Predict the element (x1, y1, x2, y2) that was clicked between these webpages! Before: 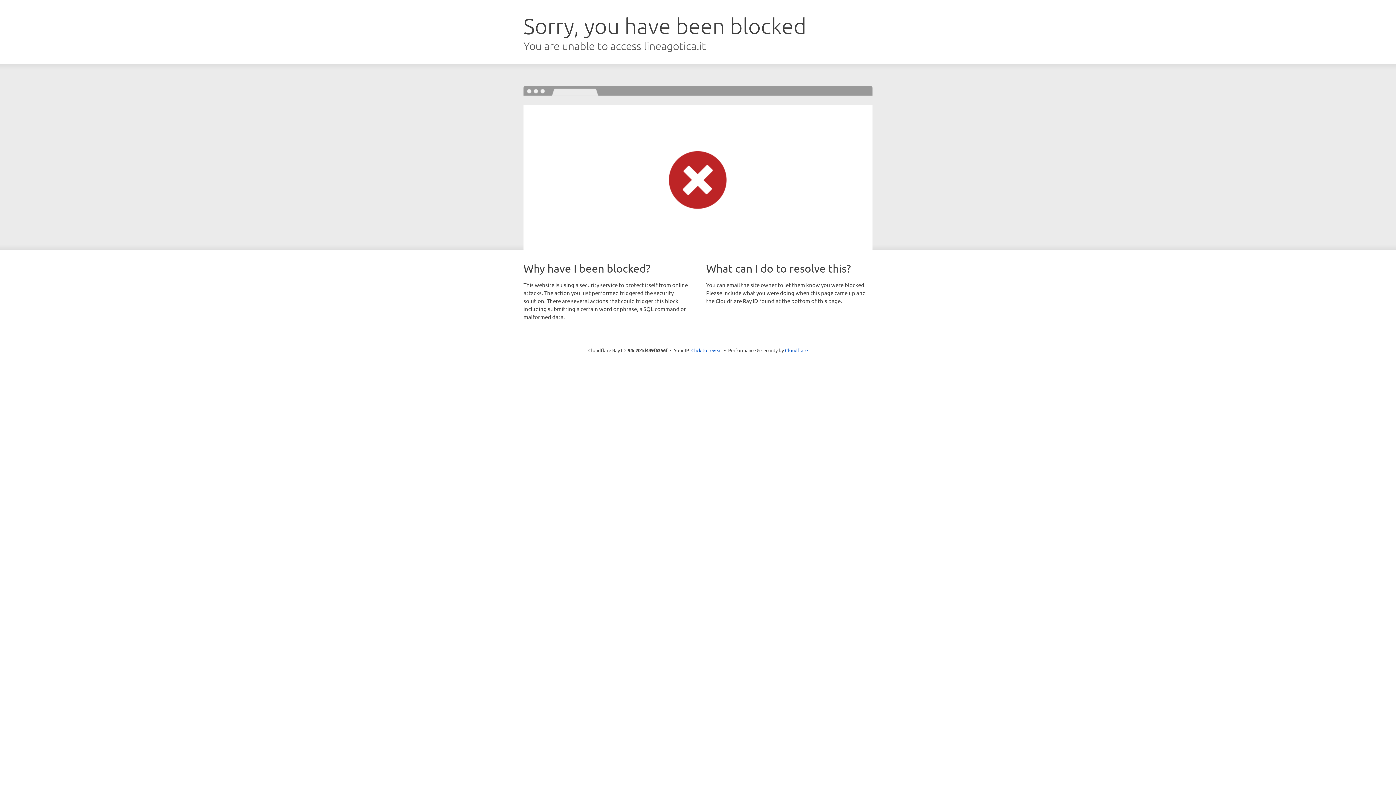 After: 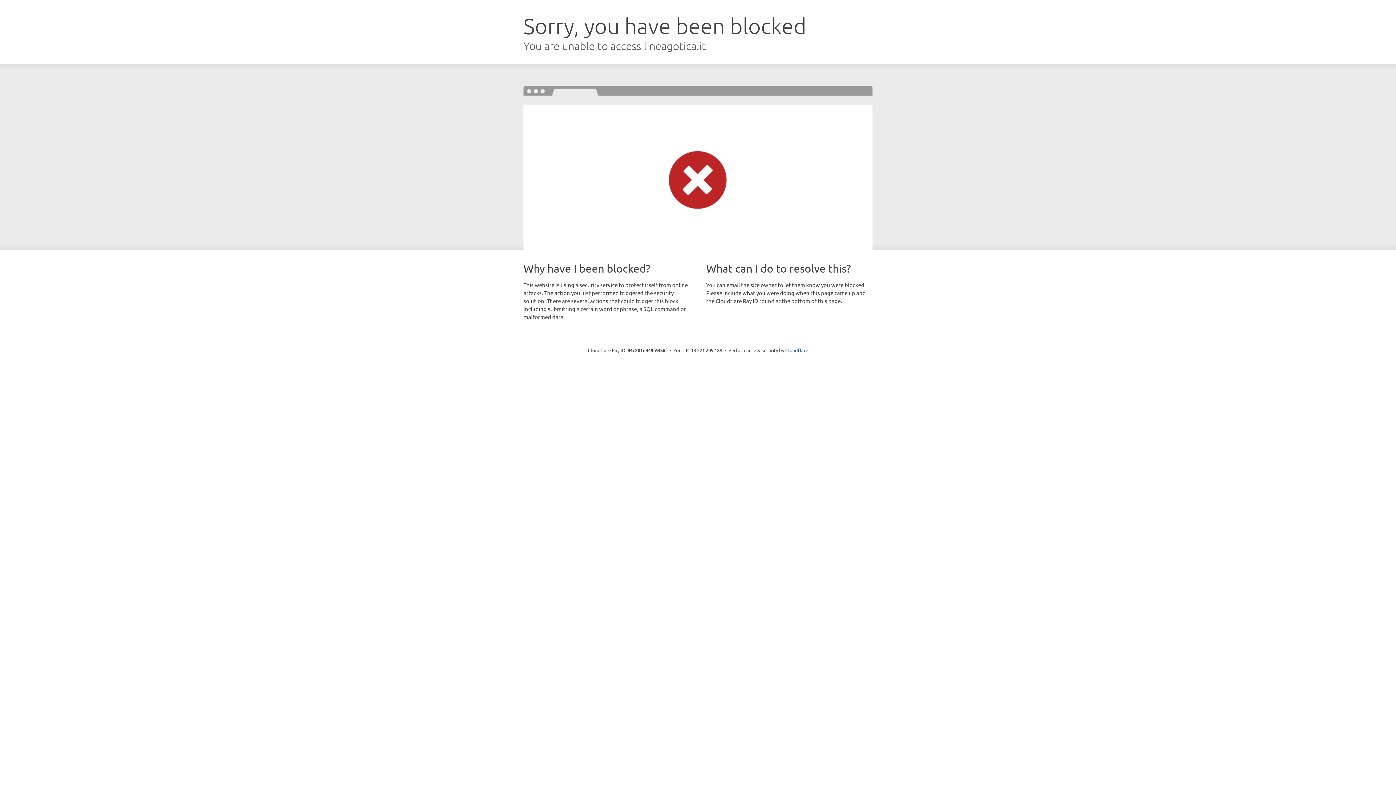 Action: bbox: (691, 346, 722, 353) label: Click to reveal